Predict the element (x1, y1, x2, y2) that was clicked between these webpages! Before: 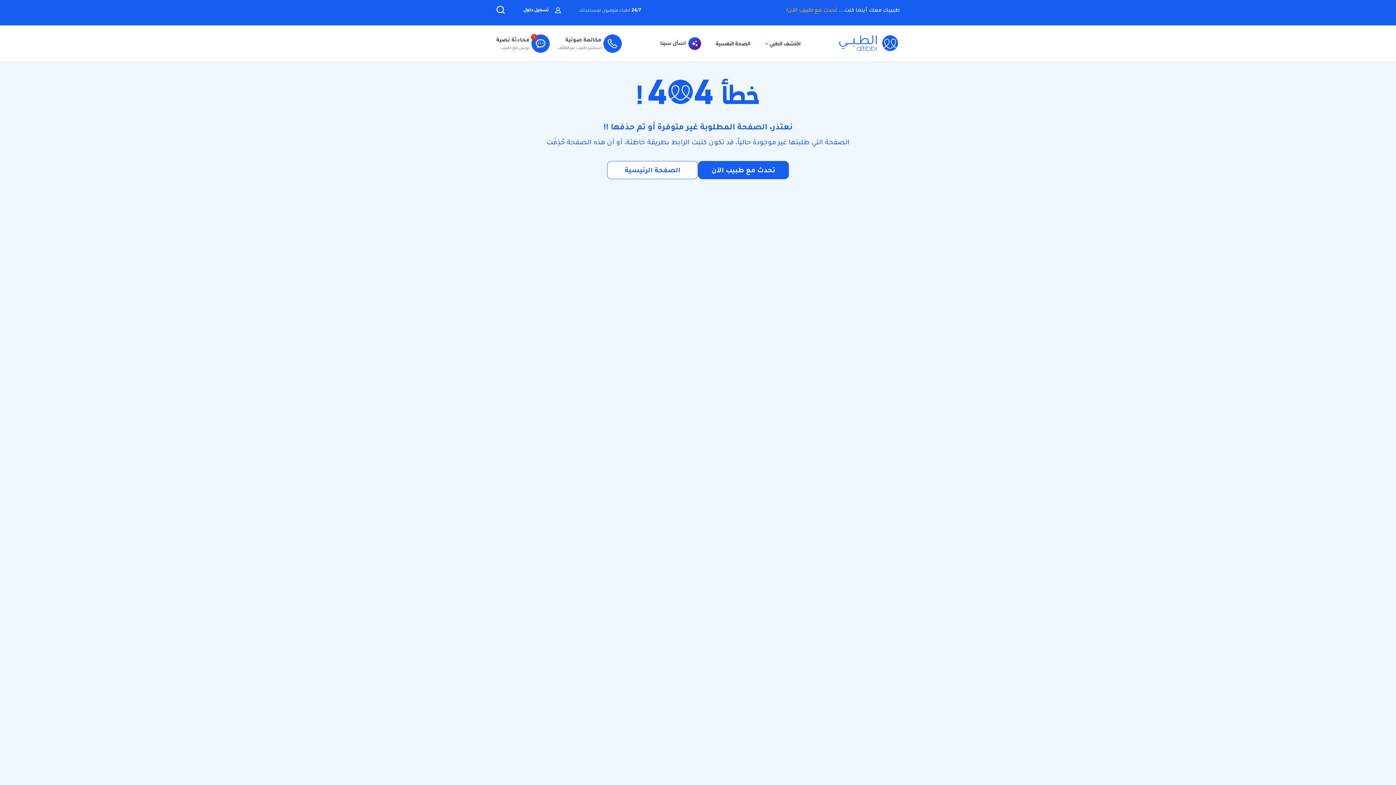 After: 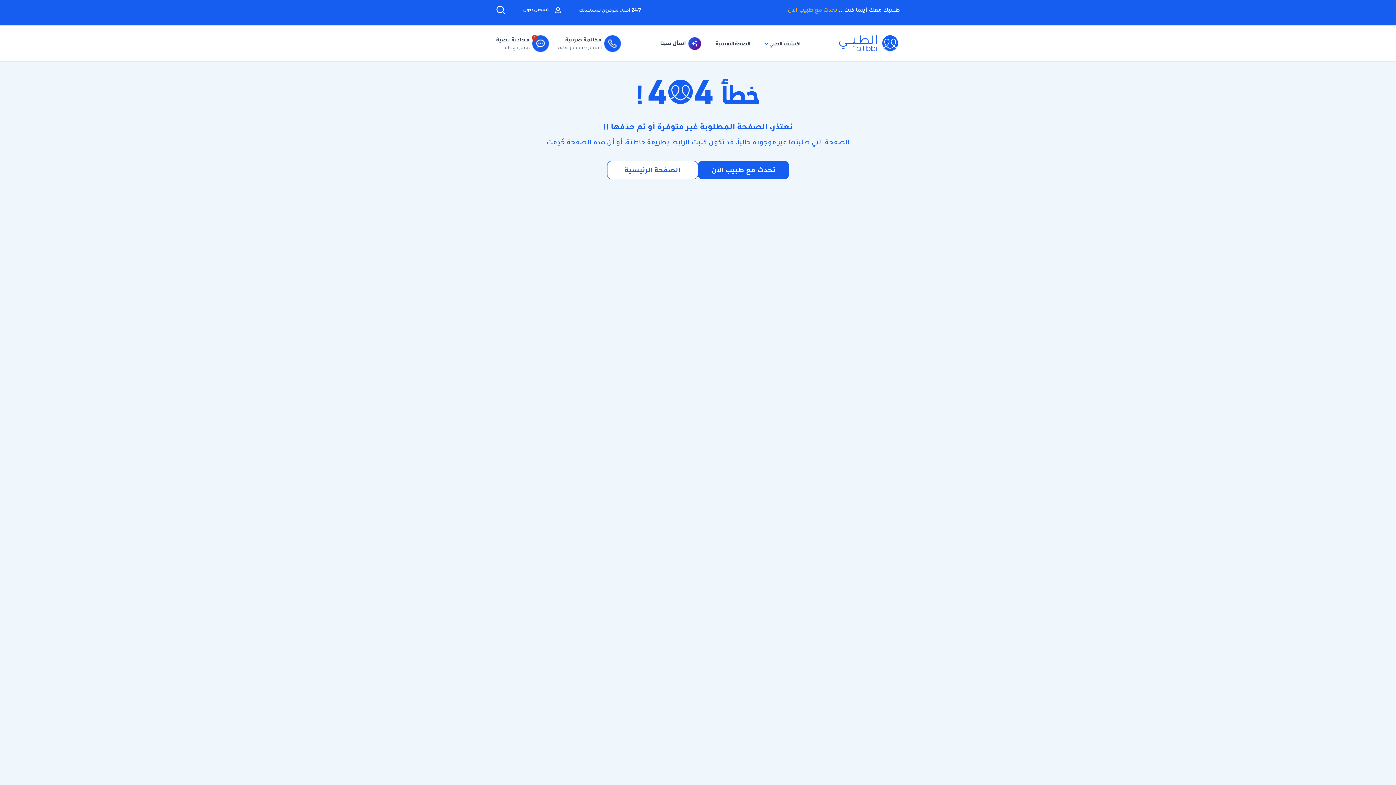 Action: bbox: (496, 35, 549, 51) label: محادثة نصية

دردش مع طبيب